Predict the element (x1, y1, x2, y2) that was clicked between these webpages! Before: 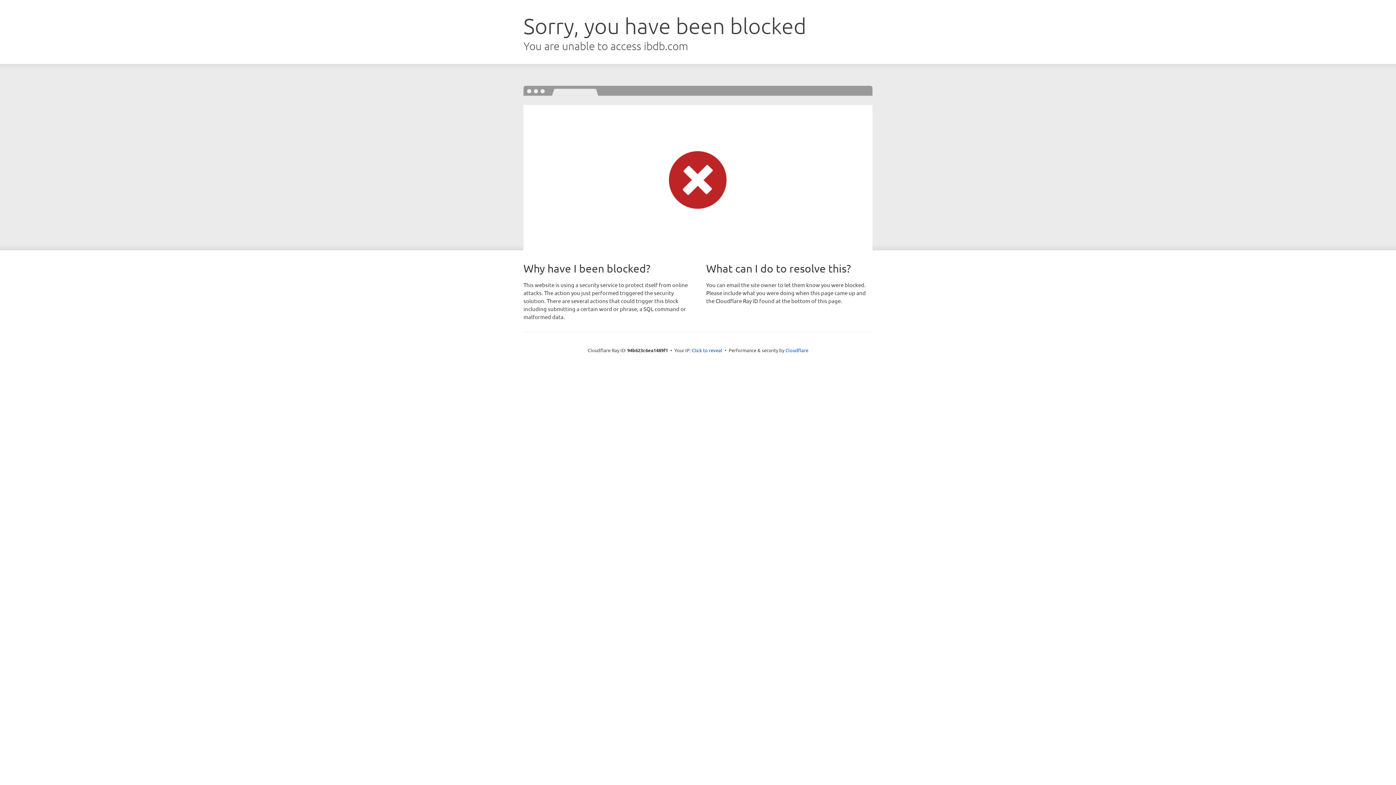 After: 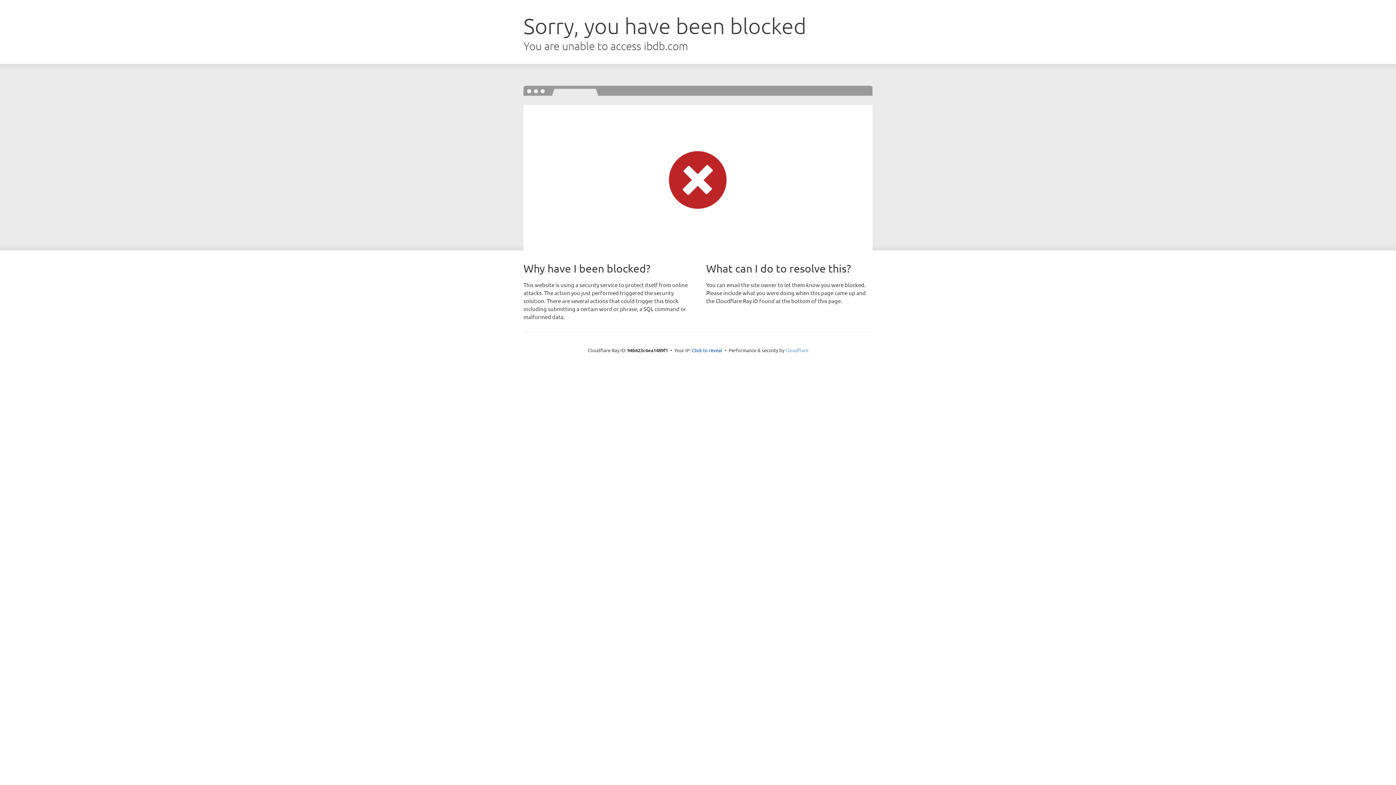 Action: label: Cloudflare bbox: (785, 347, 808, 353)